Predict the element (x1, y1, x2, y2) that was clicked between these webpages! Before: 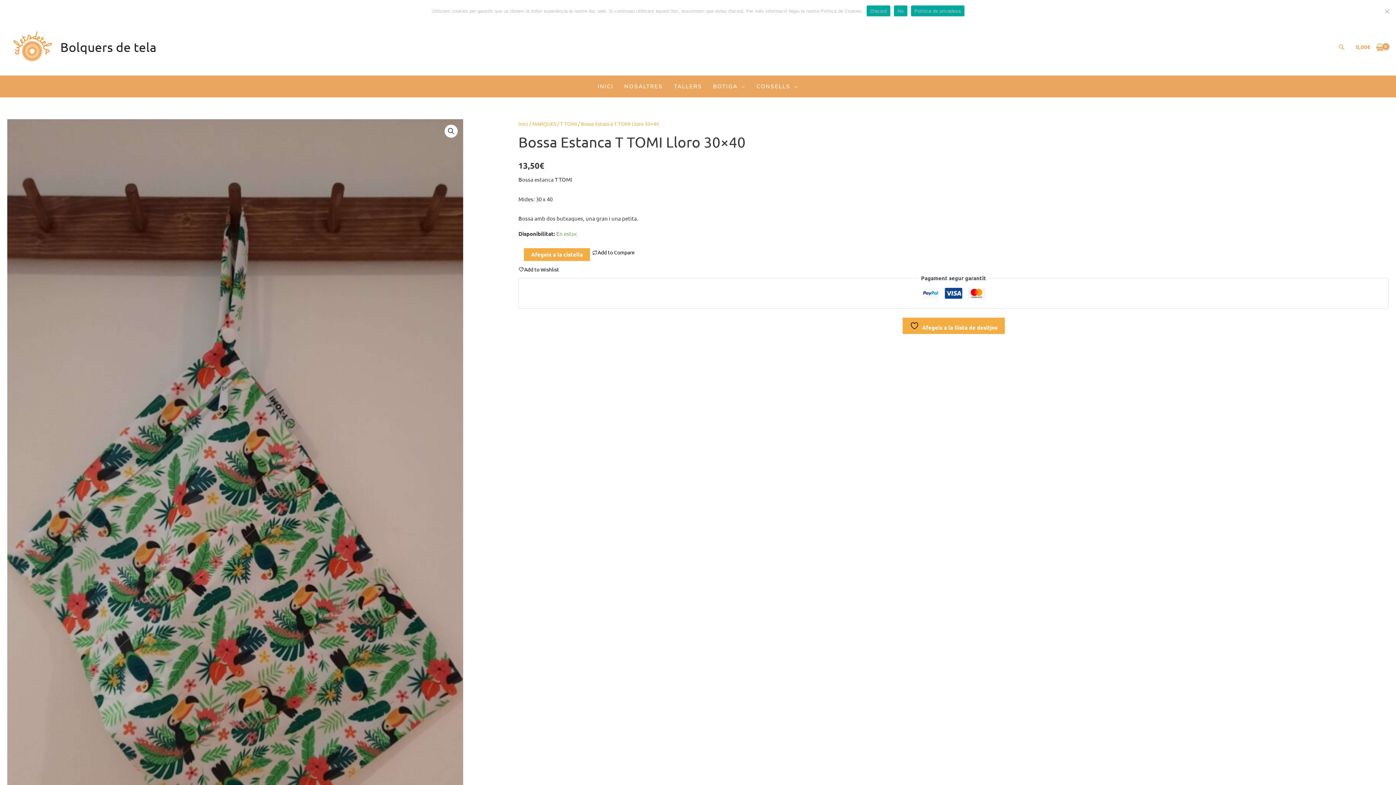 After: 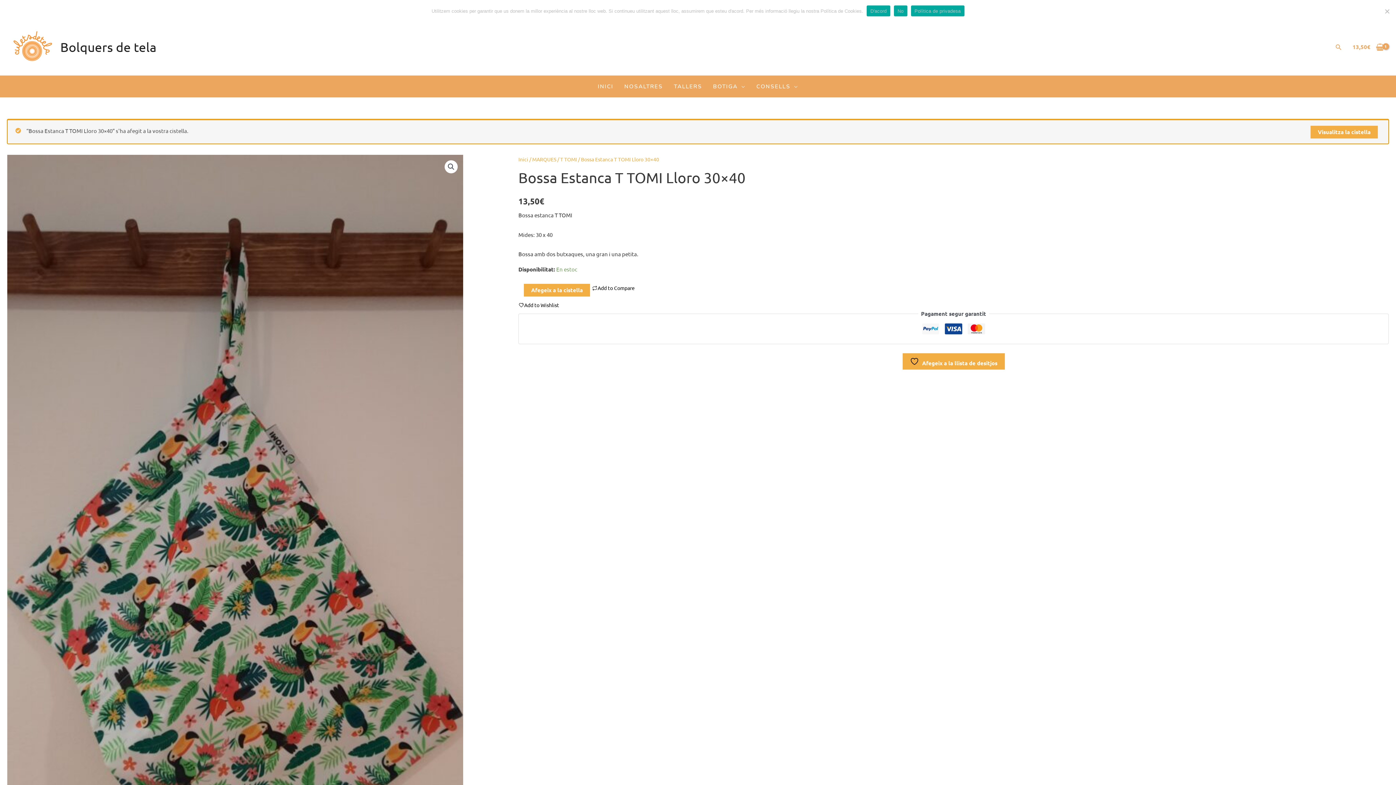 Action: bbox: (524, 248, 590, 261) label: Afegeix a la cistella